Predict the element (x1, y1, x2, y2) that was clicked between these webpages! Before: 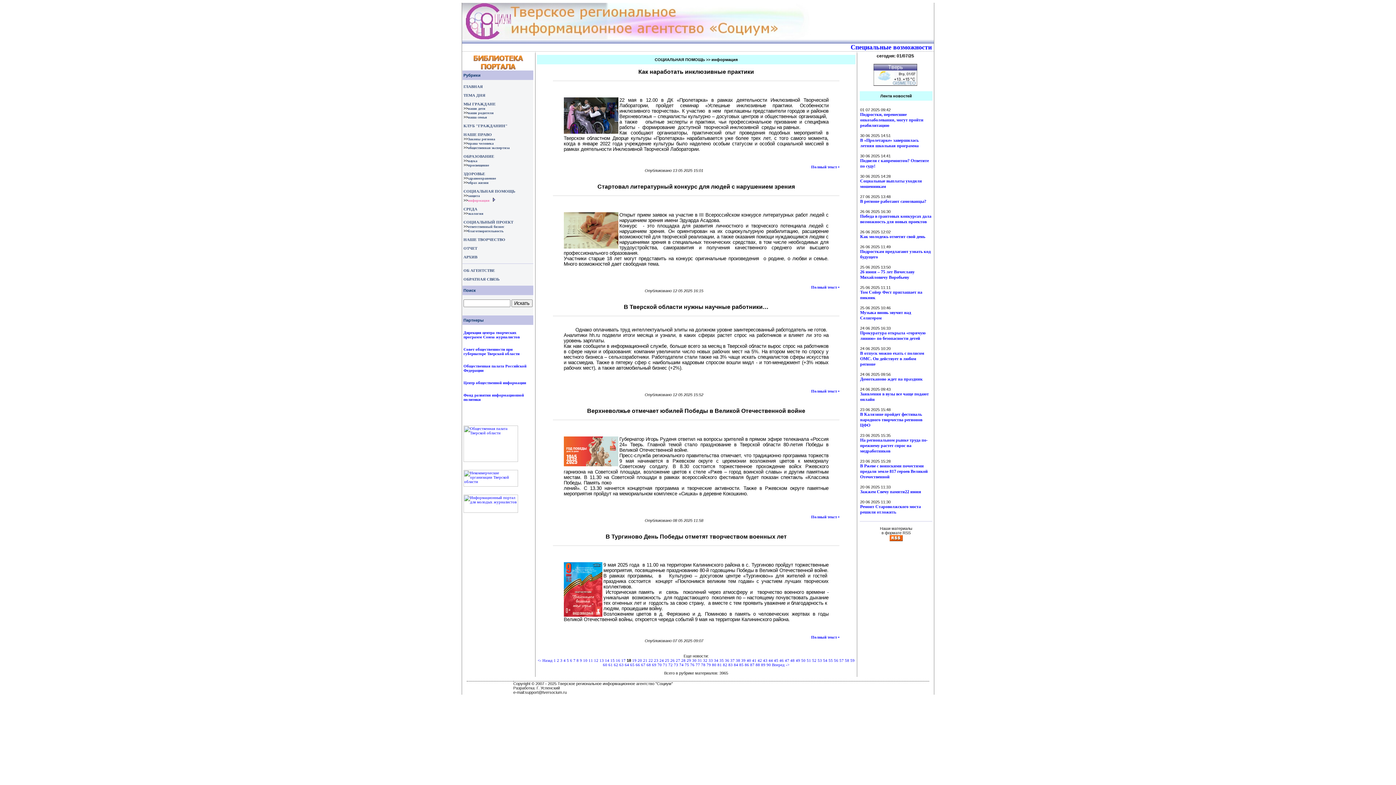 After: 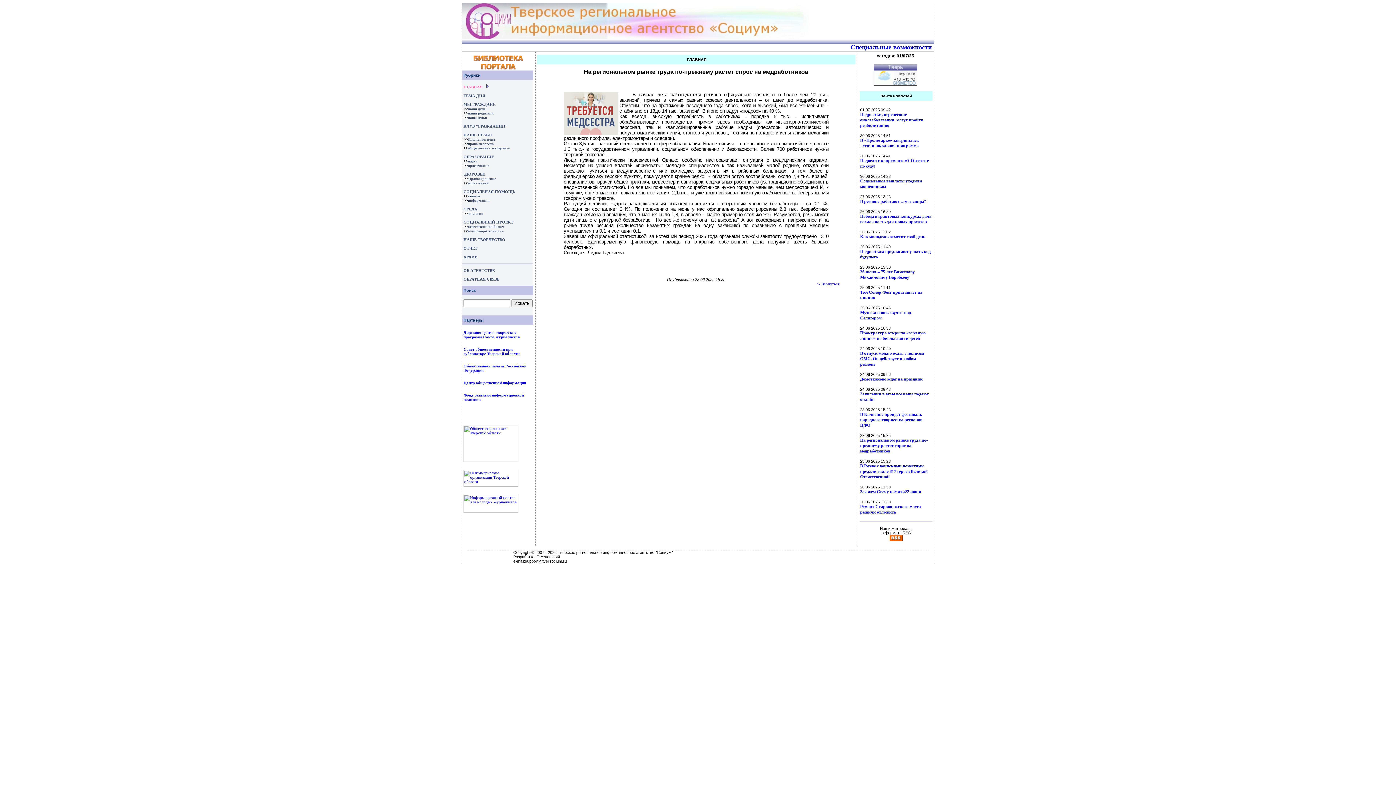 Action: label: На региональном рынке труда по-прежнему растет спрос на медработников bbox: (860, 437, 928, 453)